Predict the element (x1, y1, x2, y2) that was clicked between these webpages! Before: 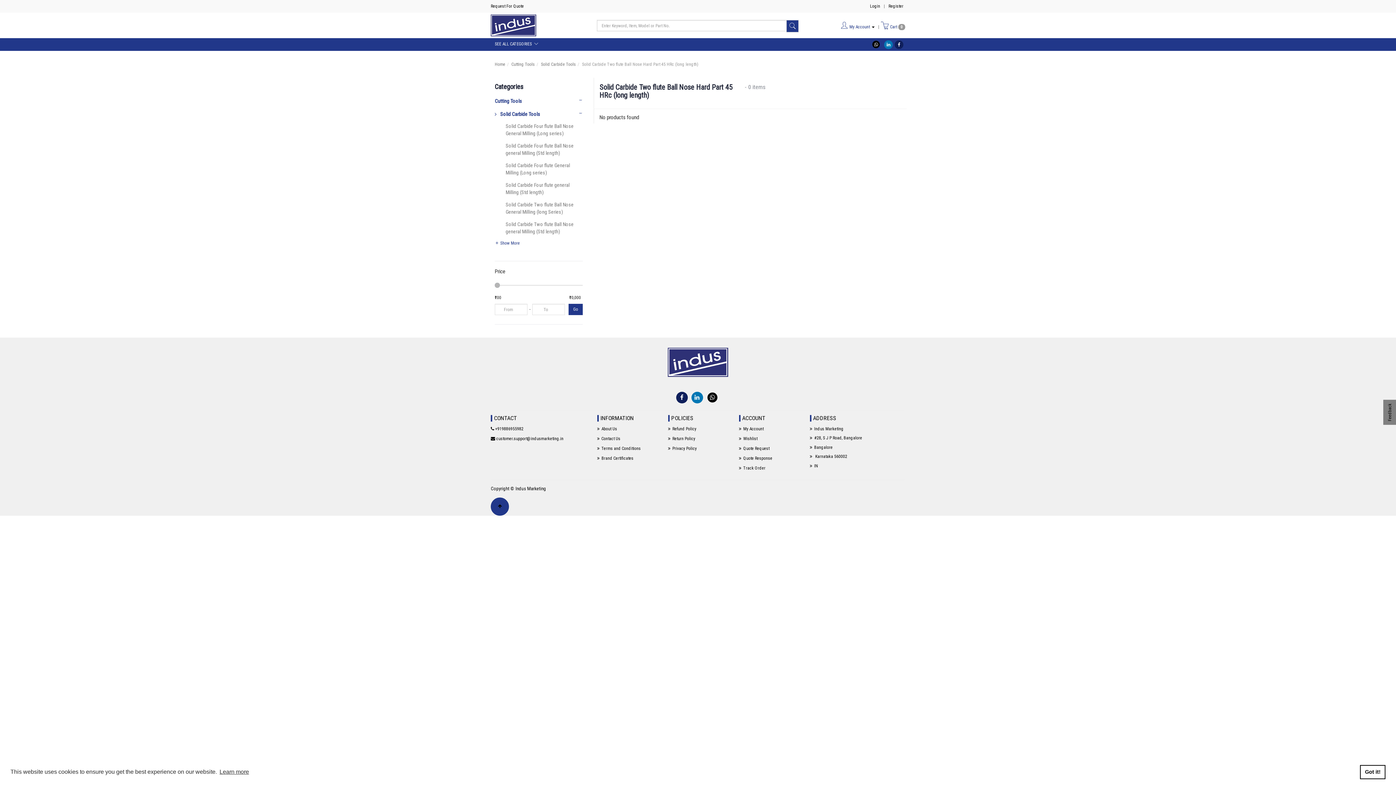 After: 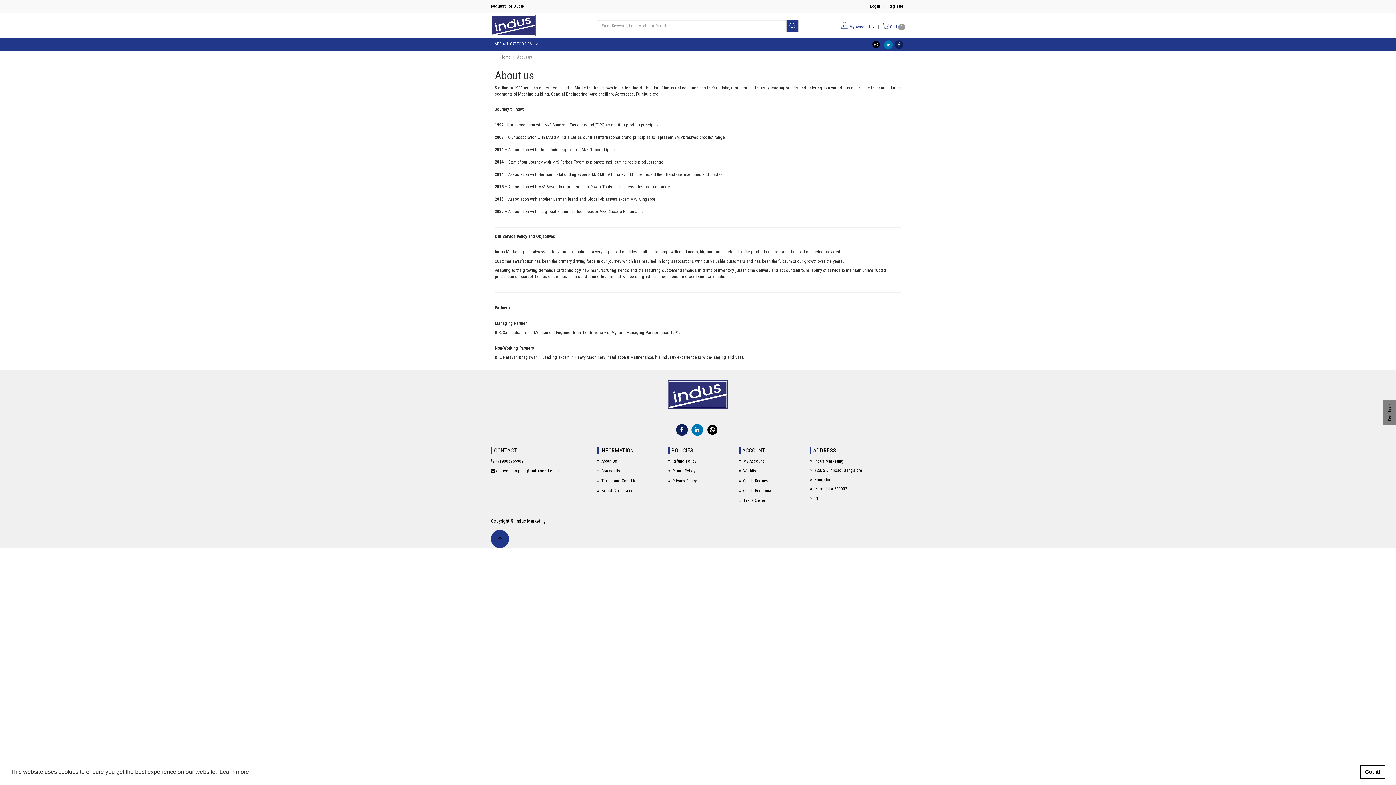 Action: label: About Us bbox: (597, 426, 617, 431)